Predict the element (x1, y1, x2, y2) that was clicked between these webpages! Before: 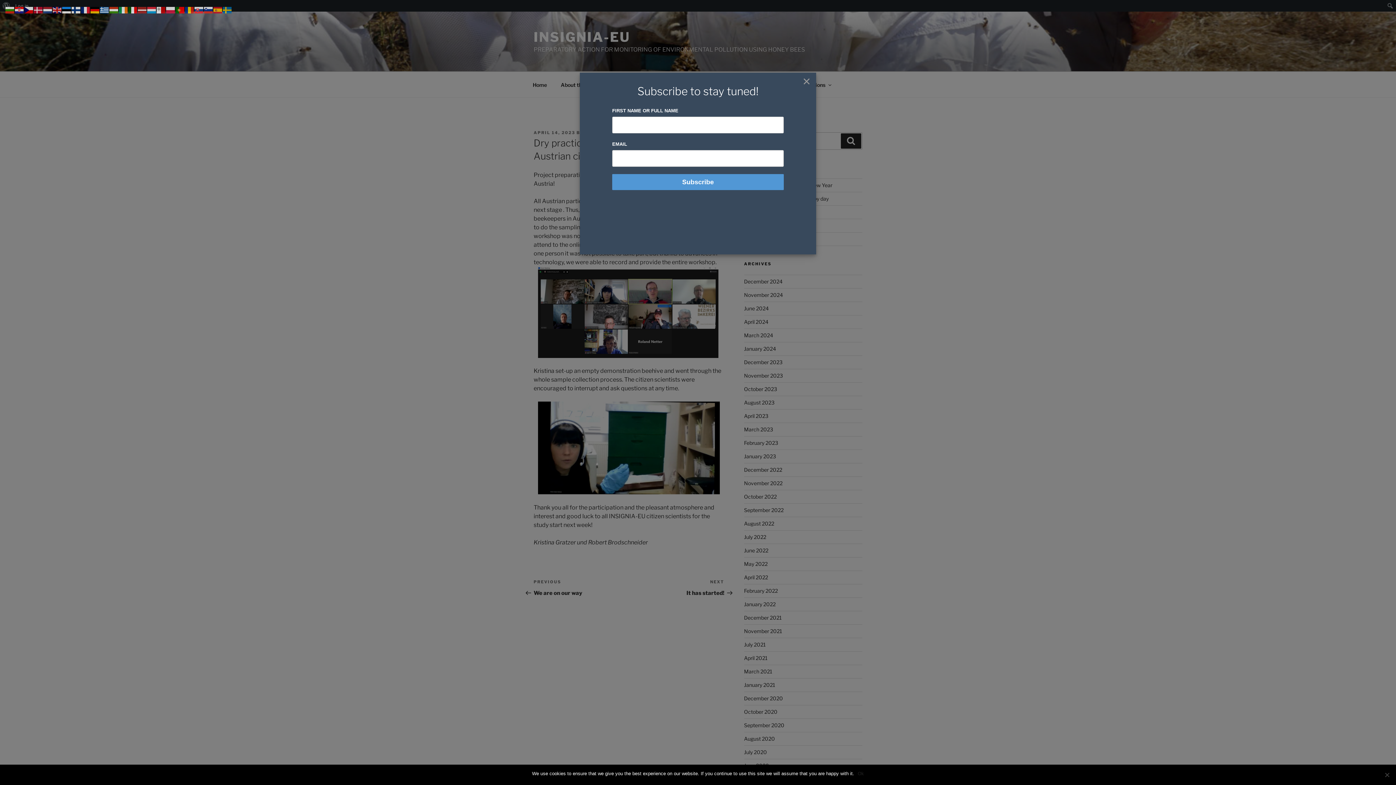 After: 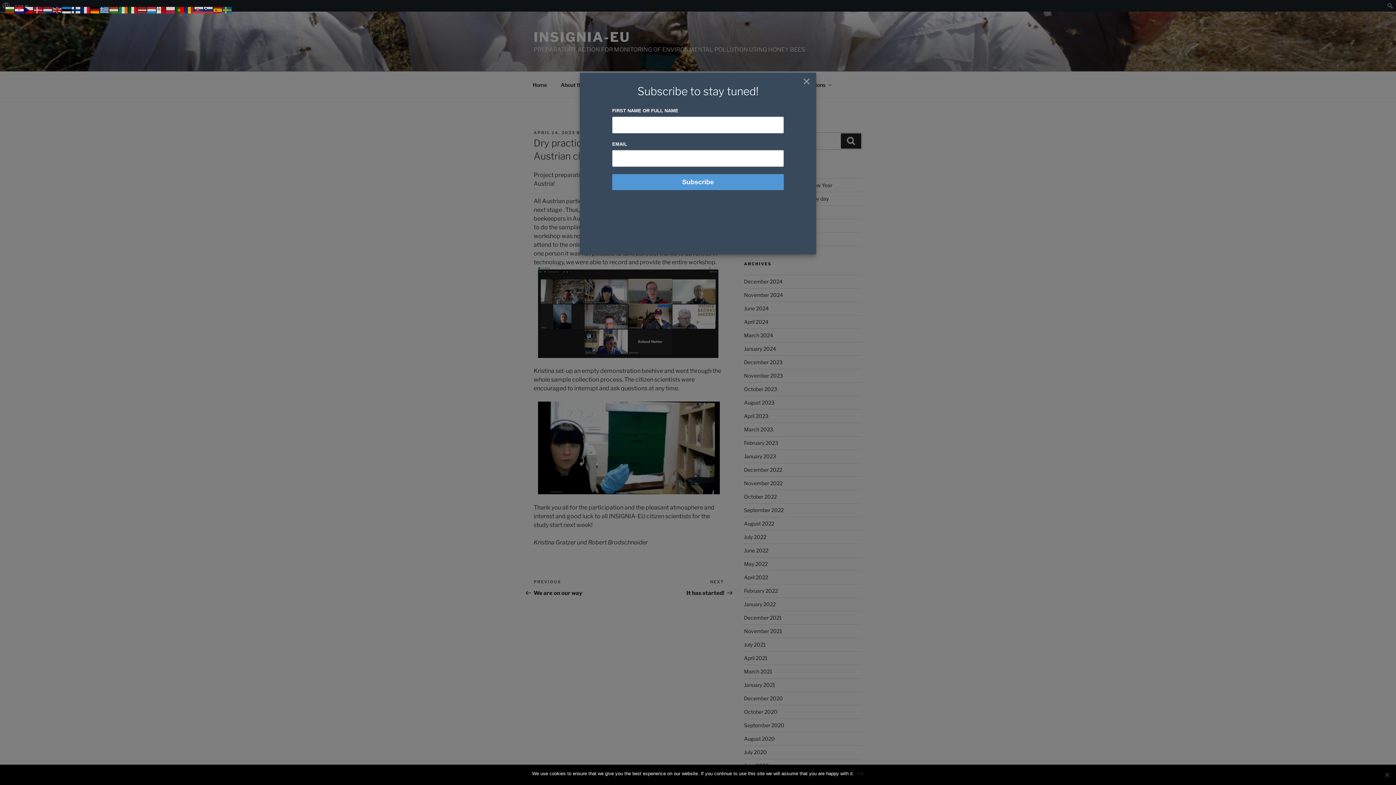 Action: bbox: (14, 6, 24, 13)